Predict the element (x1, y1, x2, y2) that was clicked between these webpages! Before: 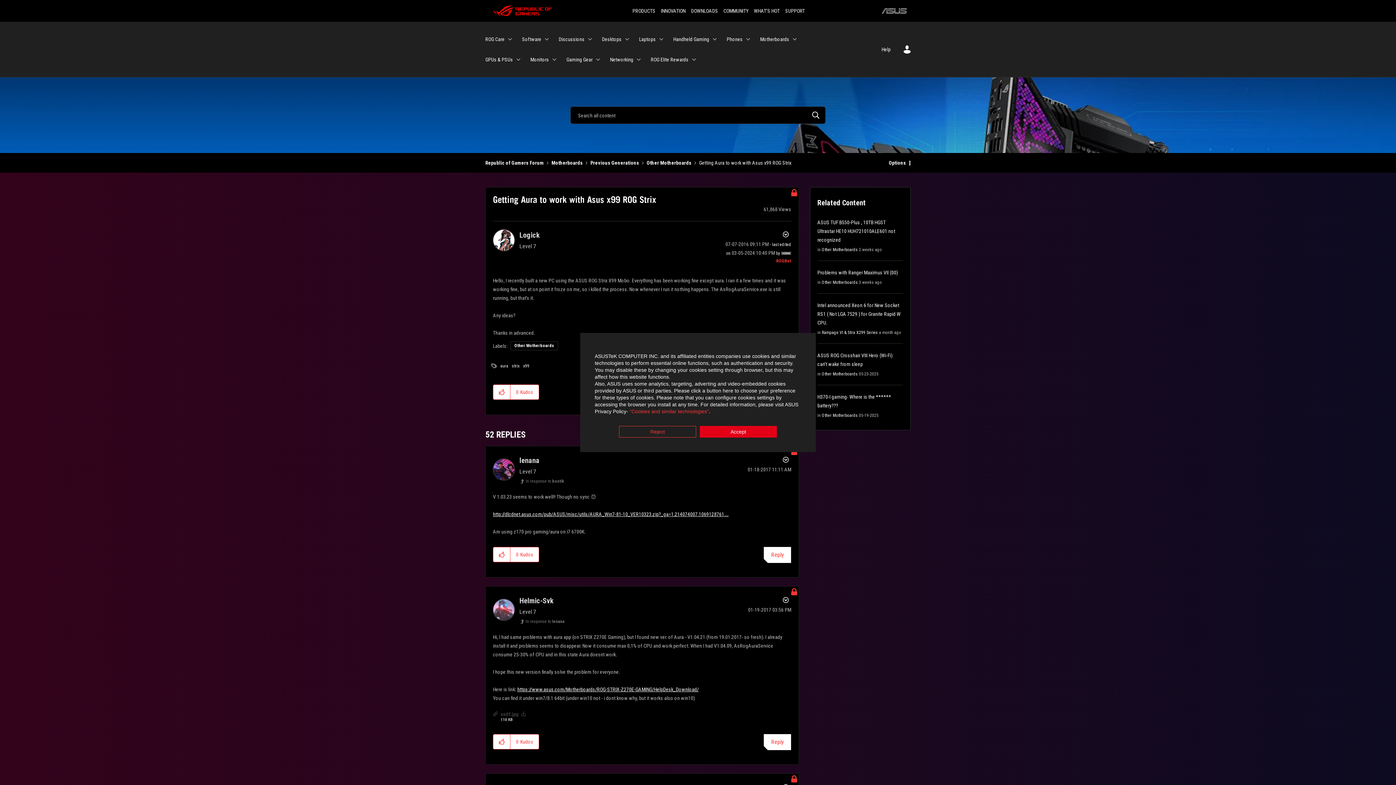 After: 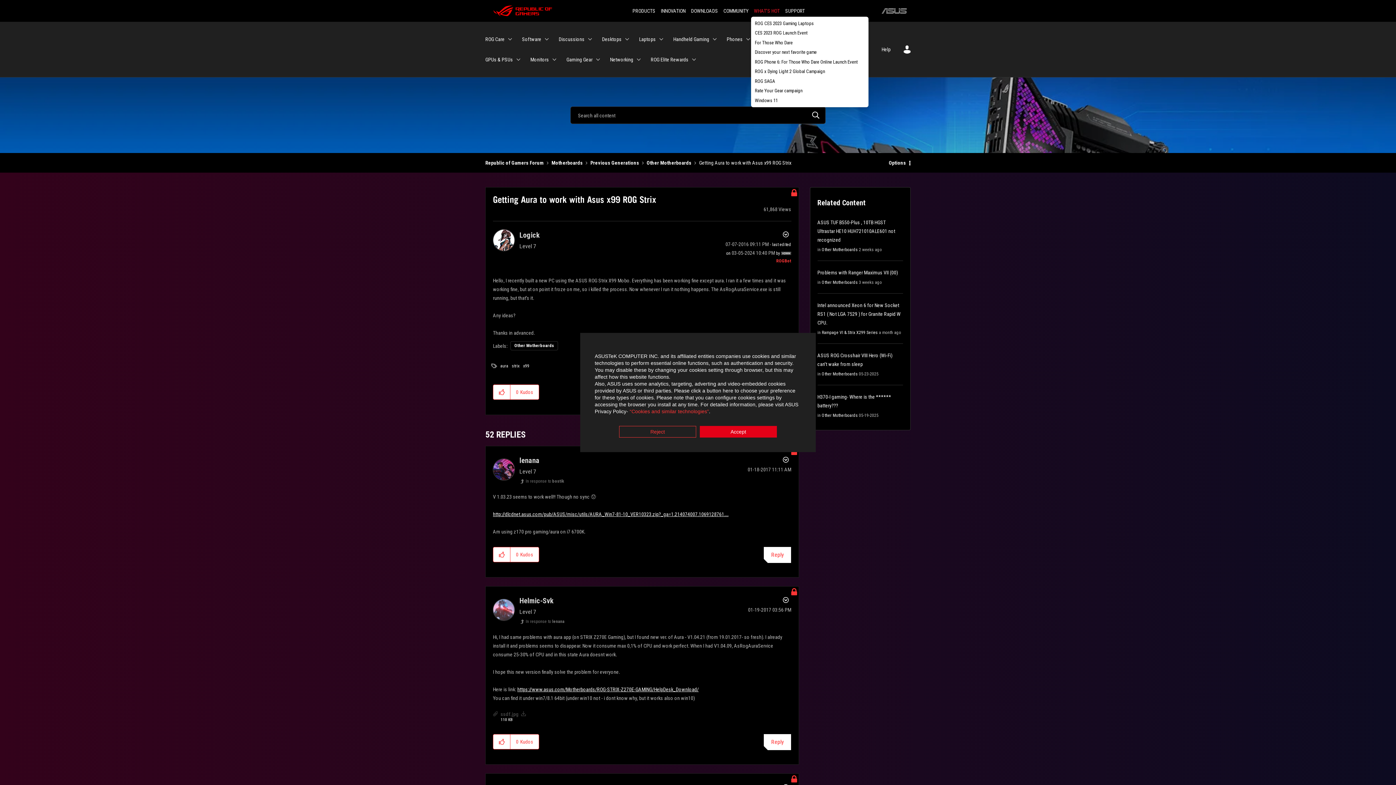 Action: label: WHAT'S HOT bbox: (751, 3, 782, 18)